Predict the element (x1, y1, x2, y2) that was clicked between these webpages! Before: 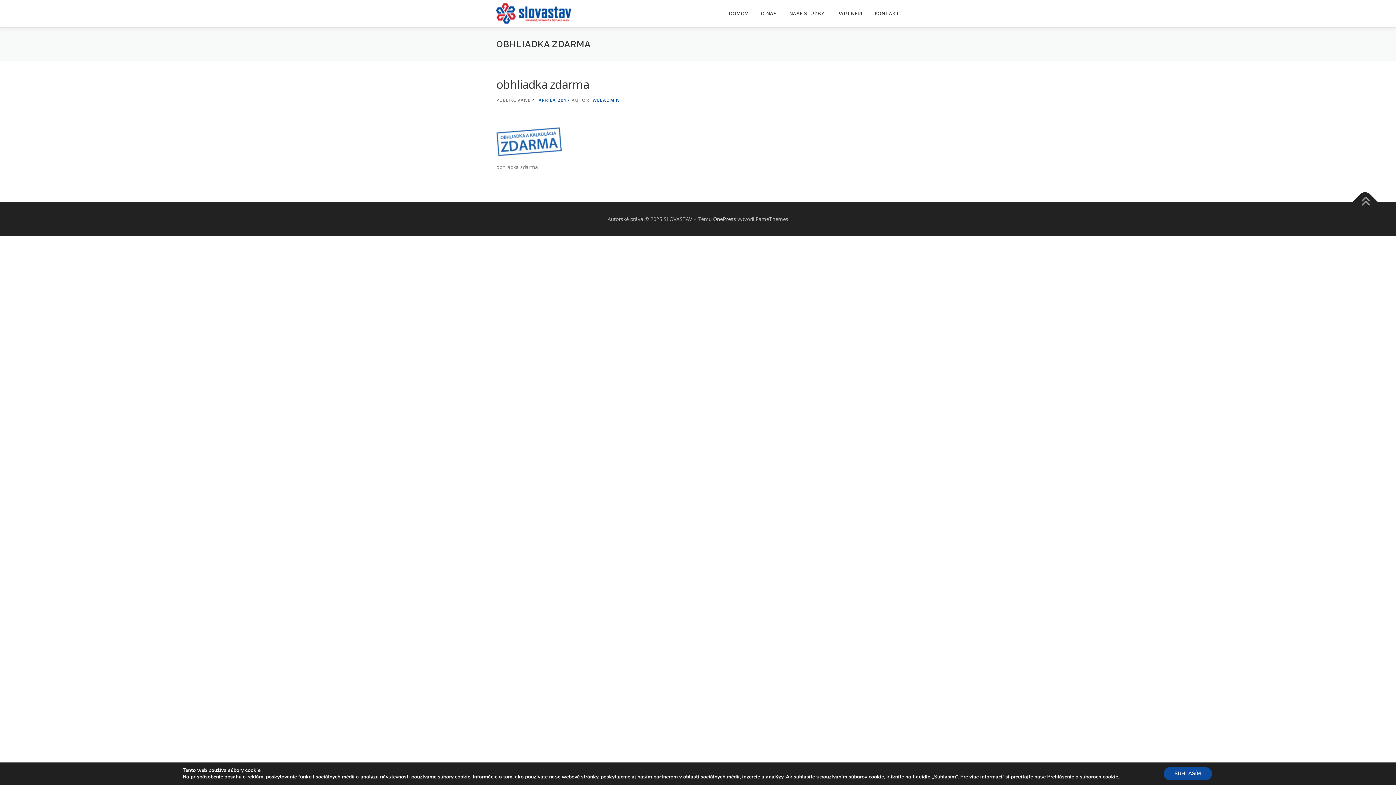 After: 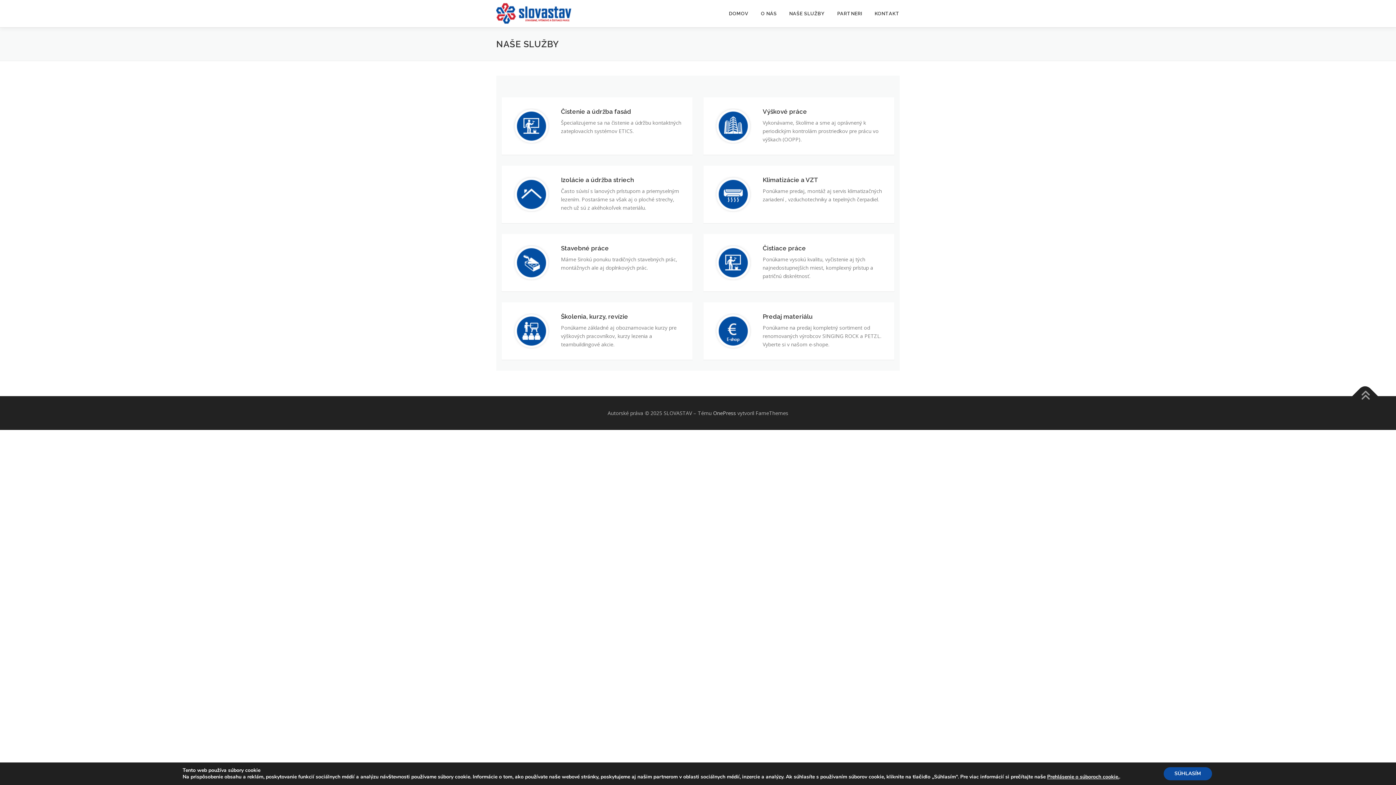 Action: label: NAŠE SLUŽBY bbox: (783, 0, 831, 27)